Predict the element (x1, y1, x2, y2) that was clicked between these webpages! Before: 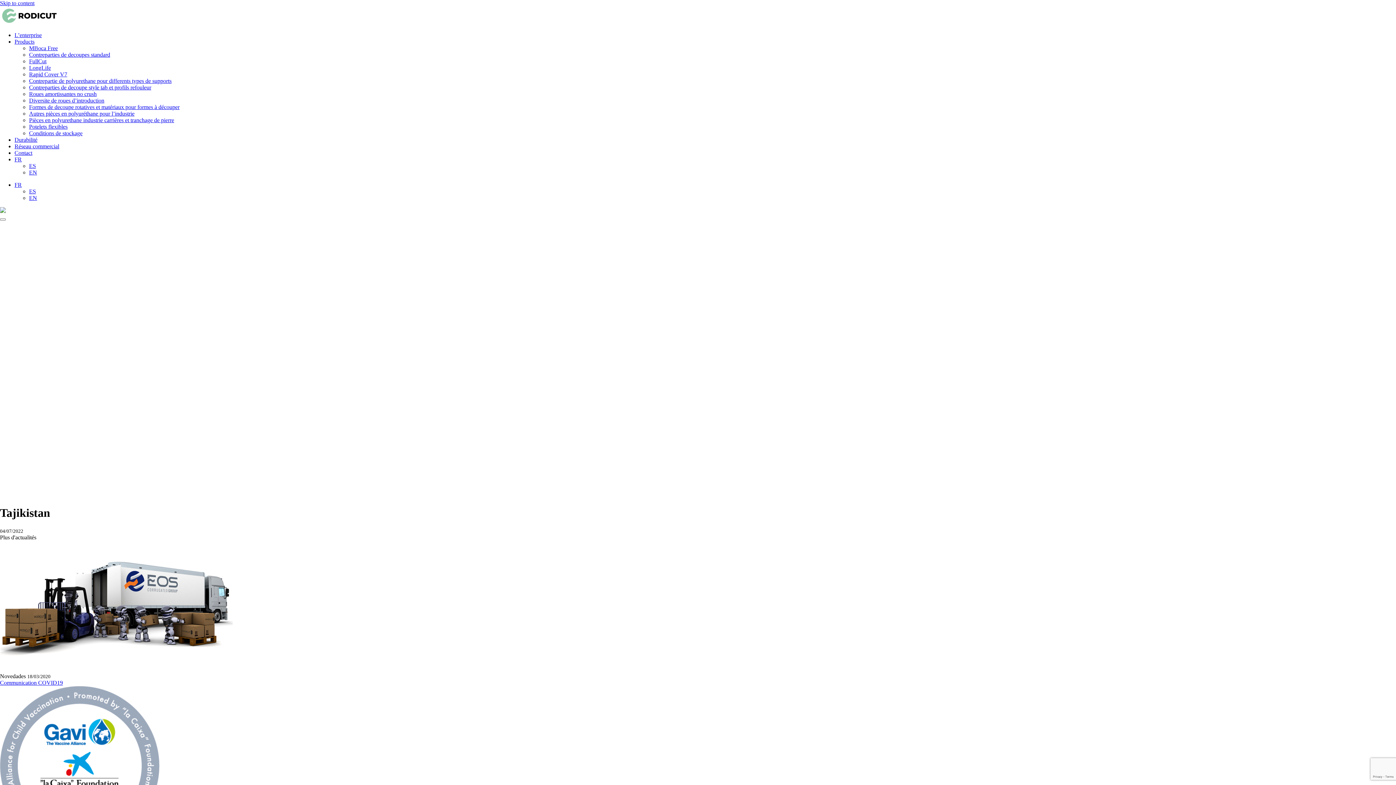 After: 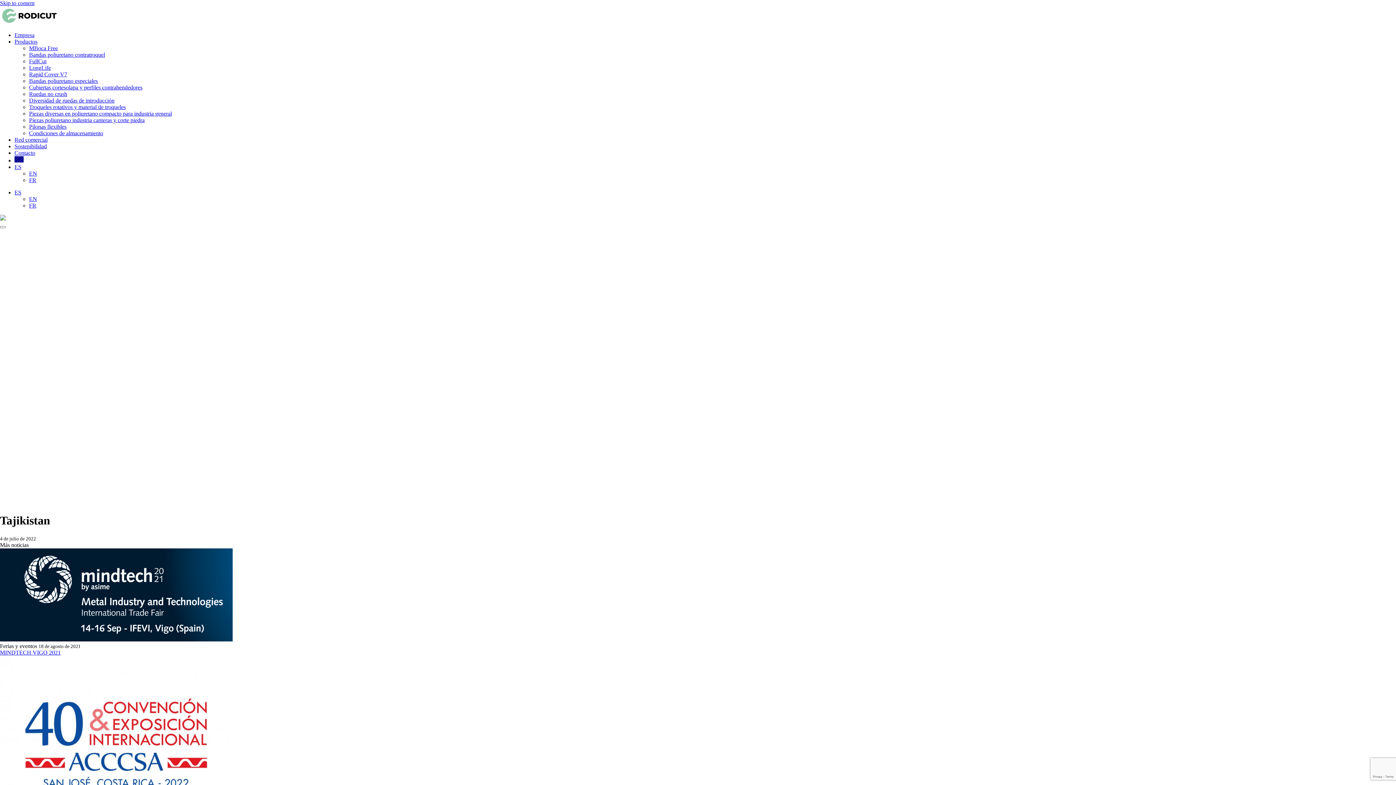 Action: bbox: (29, 162, 36, 169) label: ES